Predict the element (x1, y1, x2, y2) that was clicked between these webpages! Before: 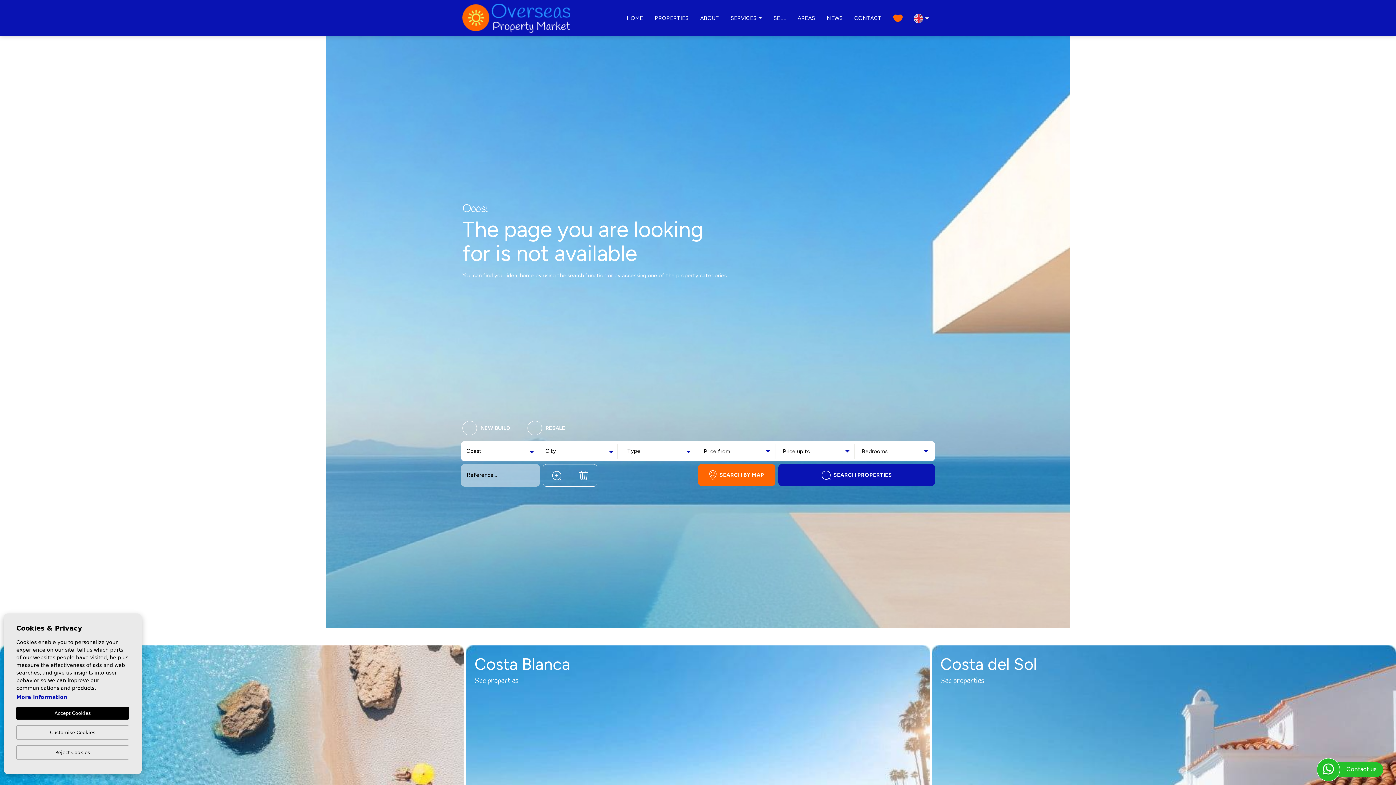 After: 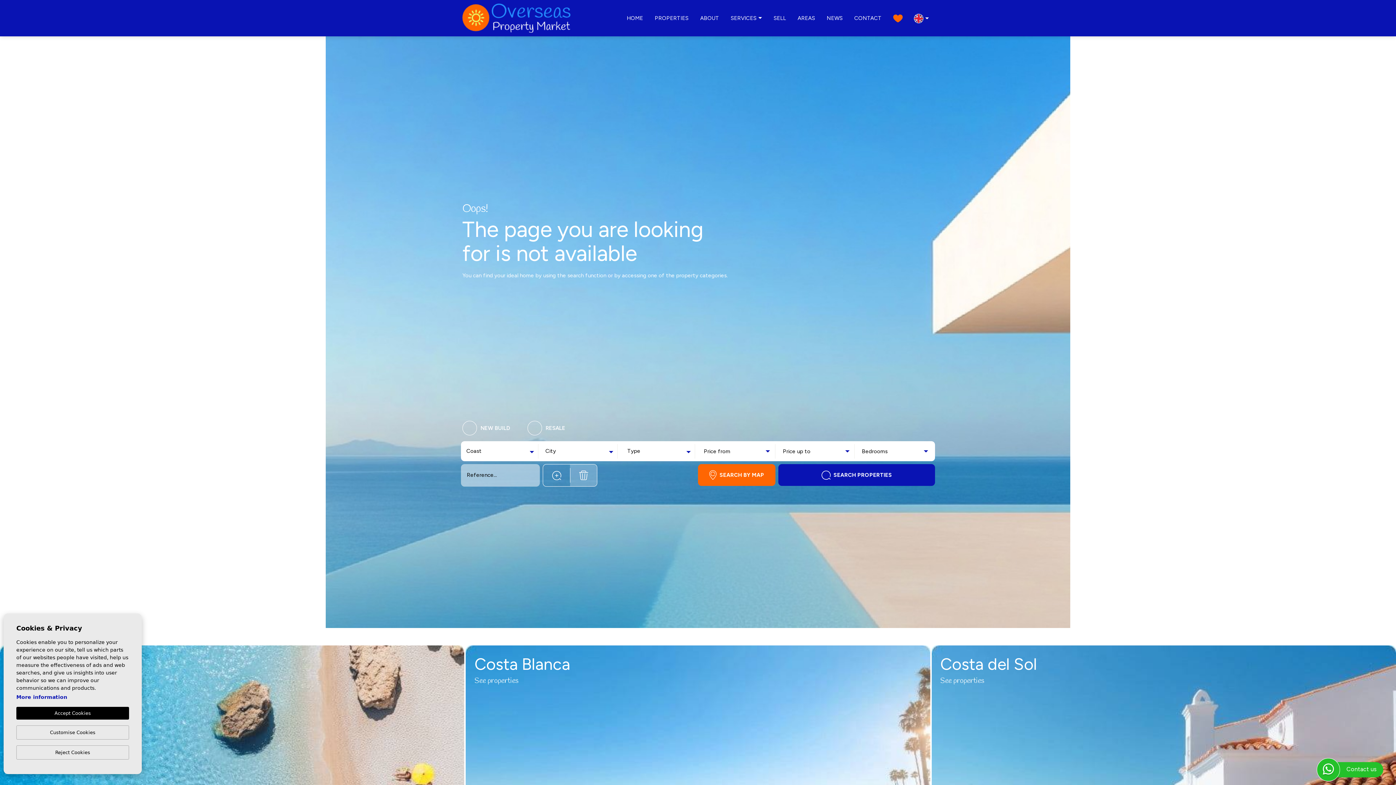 Action: bbox: (570, 464, 597, 486)